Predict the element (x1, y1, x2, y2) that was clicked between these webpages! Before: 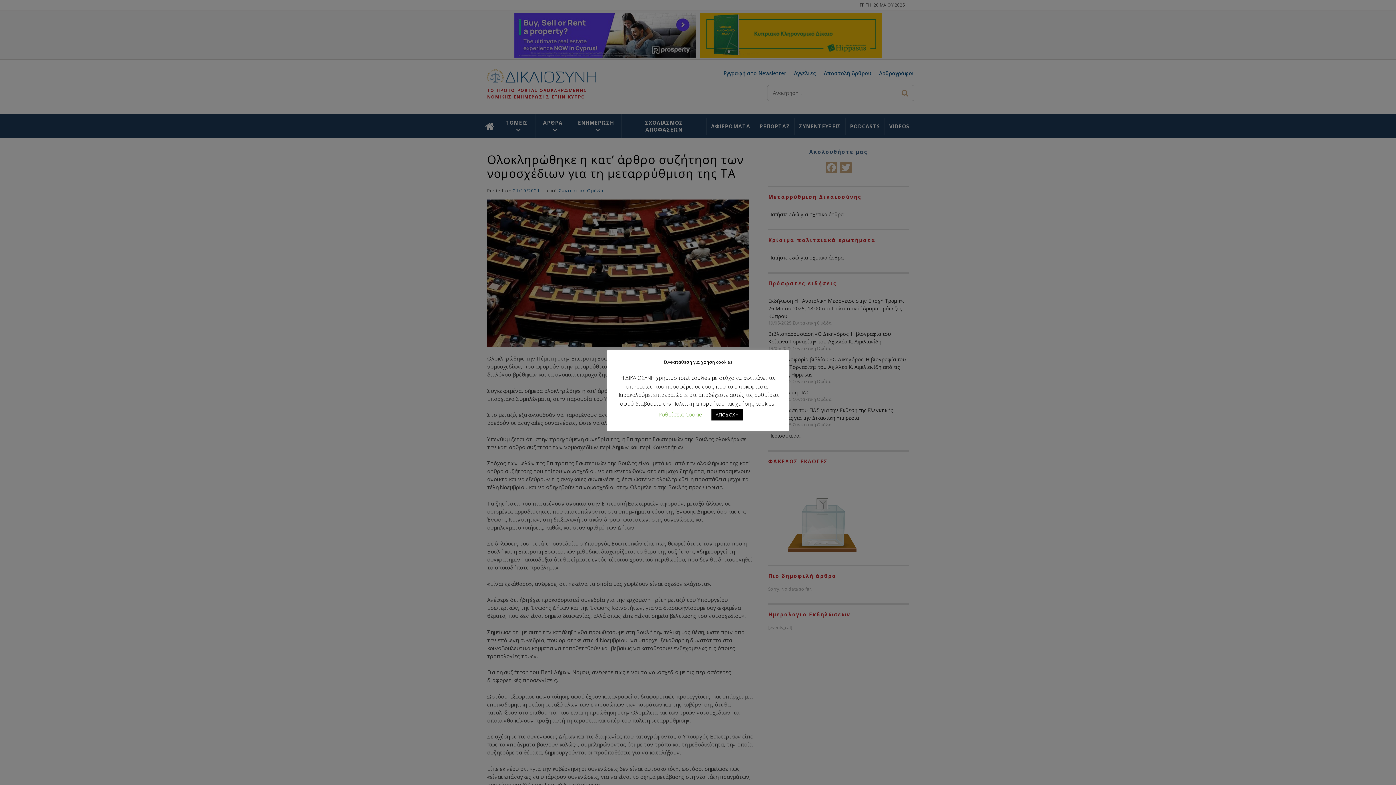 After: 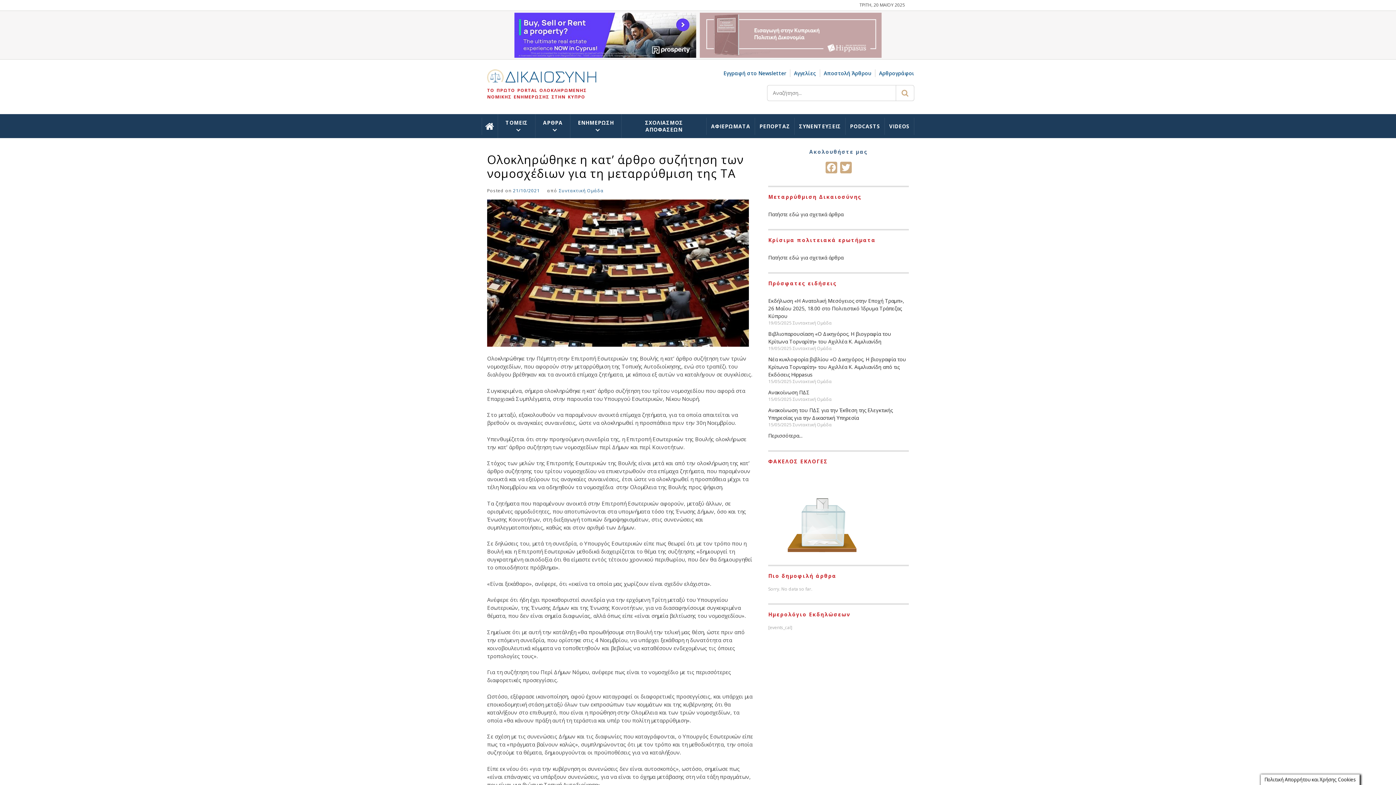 Action: bbox: (711, 409, 743, 420) label: ΑΠΟΔΟΧΗ